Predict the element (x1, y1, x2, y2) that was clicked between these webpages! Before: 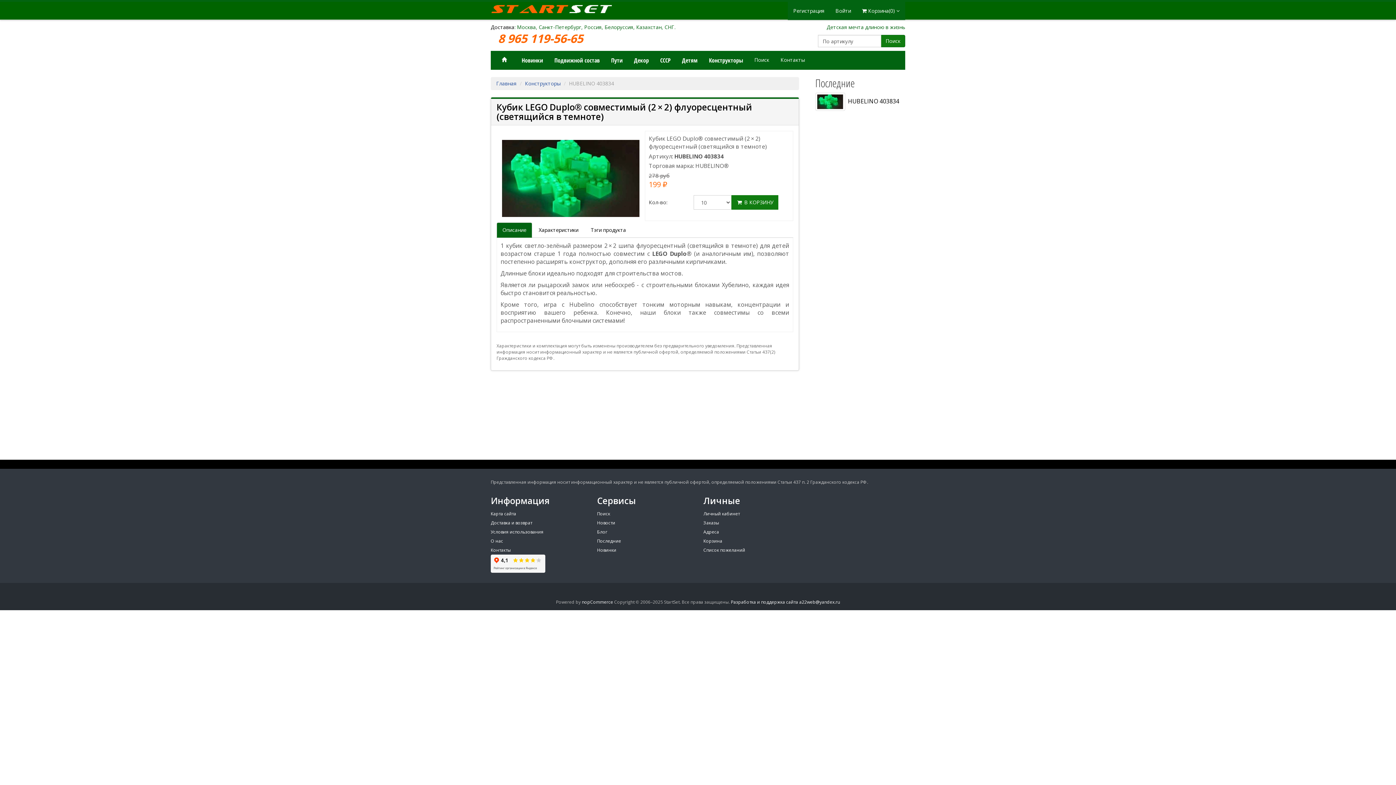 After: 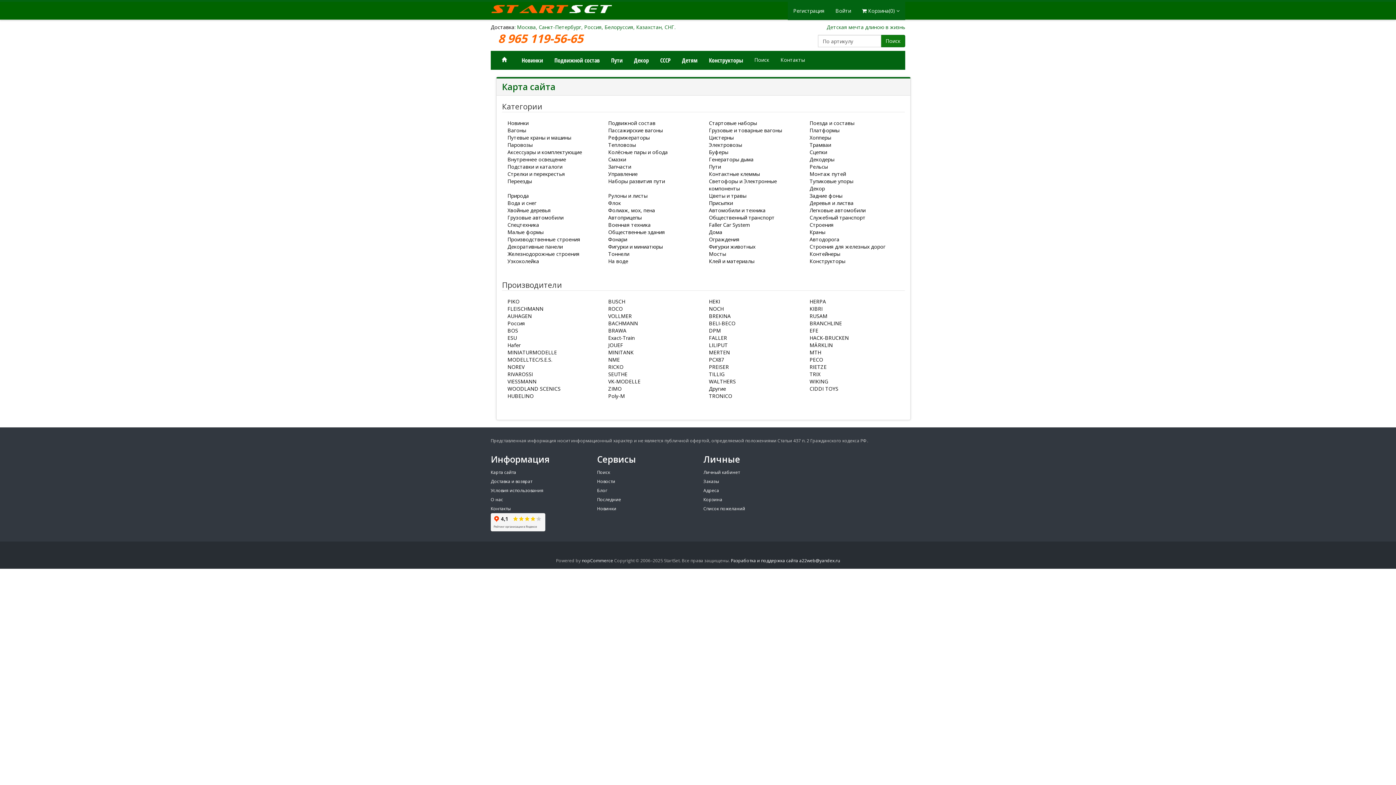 Action: label: Карта сайта bbox: (490, 510, 516, 517)